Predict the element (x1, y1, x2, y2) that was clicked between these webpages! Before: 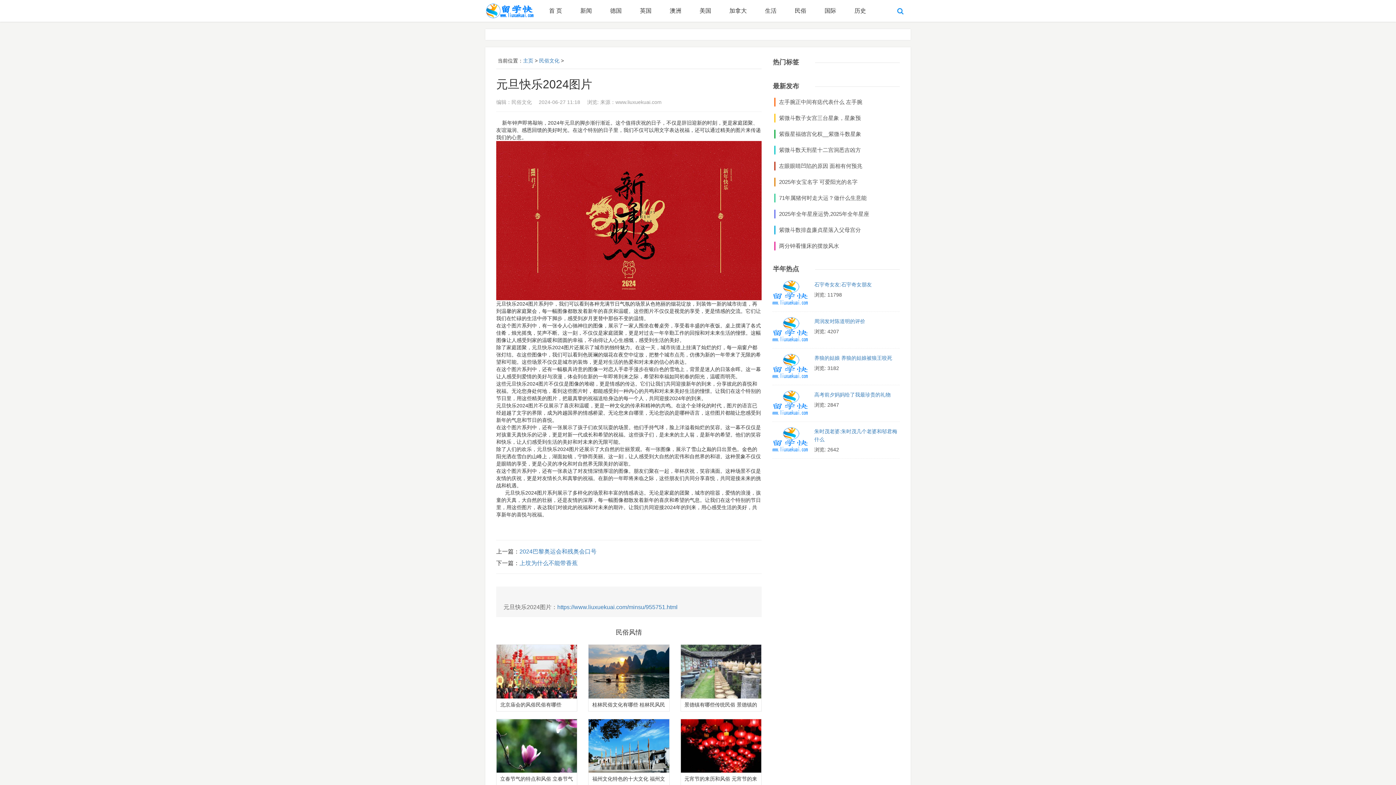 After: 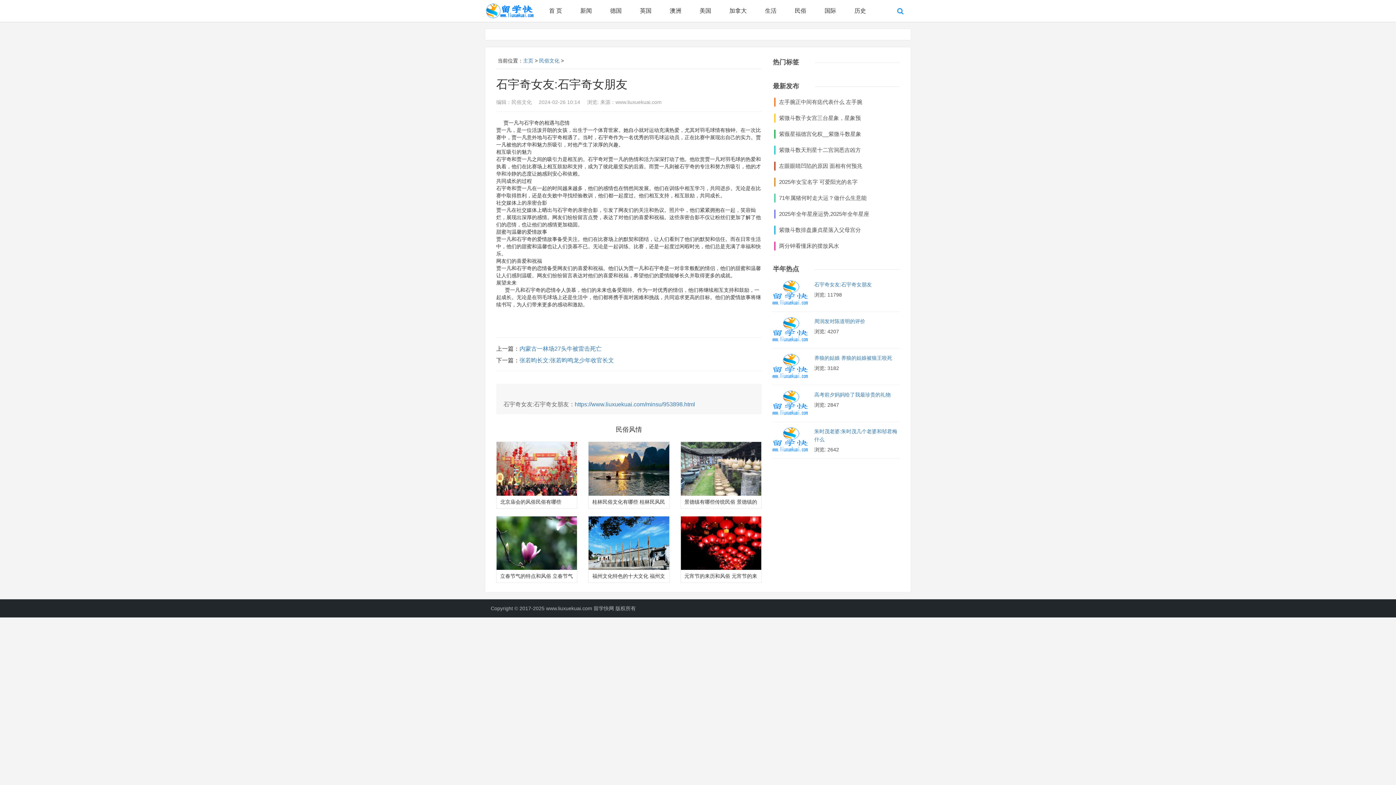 Action: bbox: (772, 280, 809, 309)